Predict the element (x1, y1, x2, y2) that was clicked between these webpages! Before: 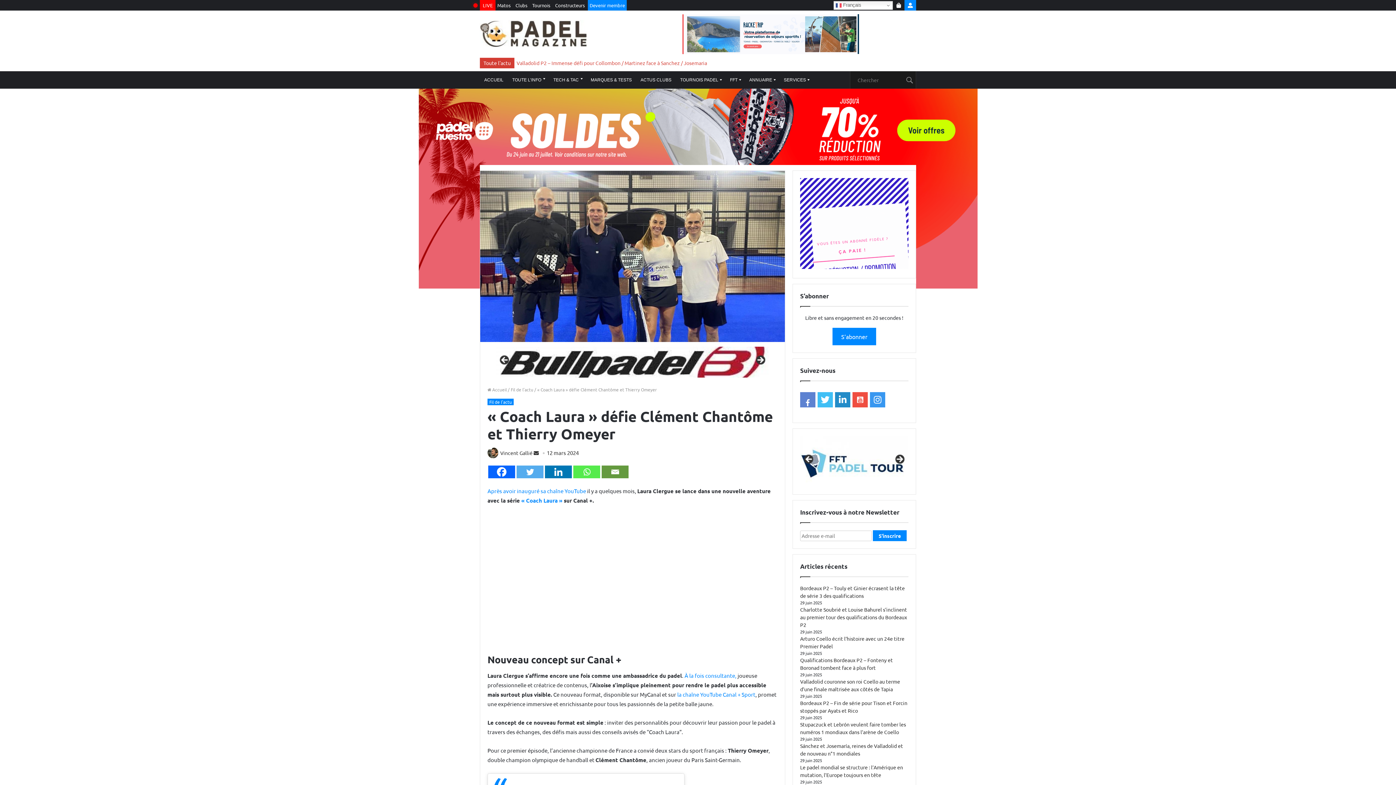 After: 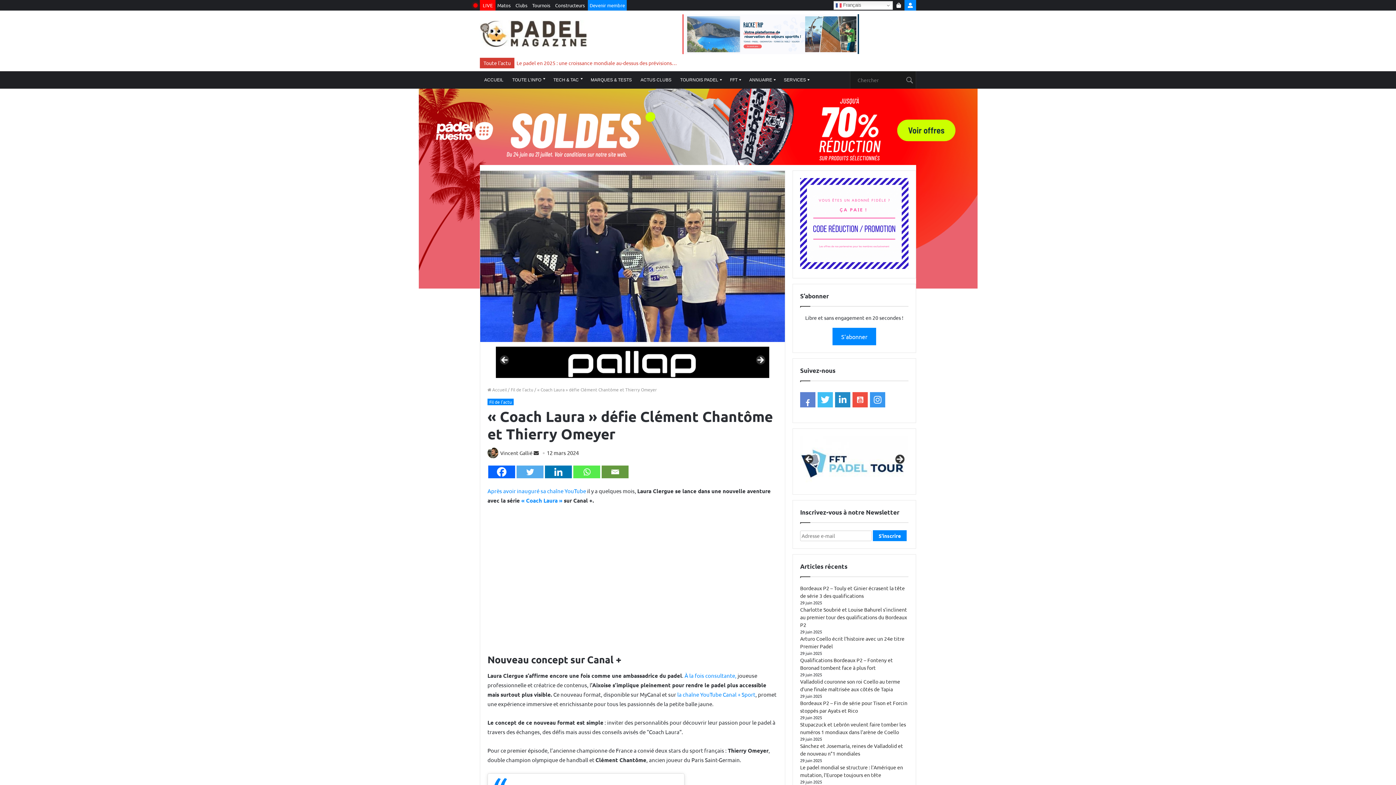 Action: bbox: (573, 465, 600, 478) label: Whatsapp